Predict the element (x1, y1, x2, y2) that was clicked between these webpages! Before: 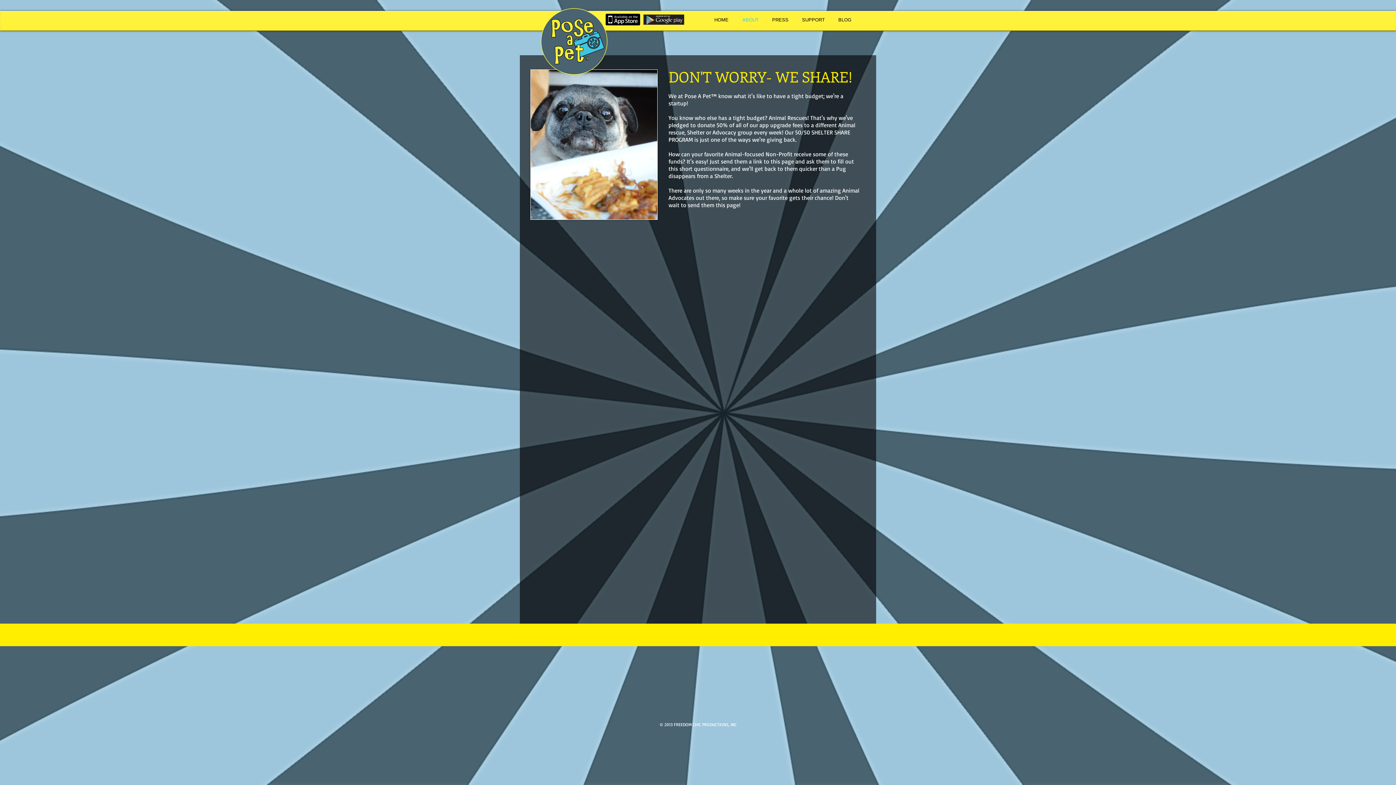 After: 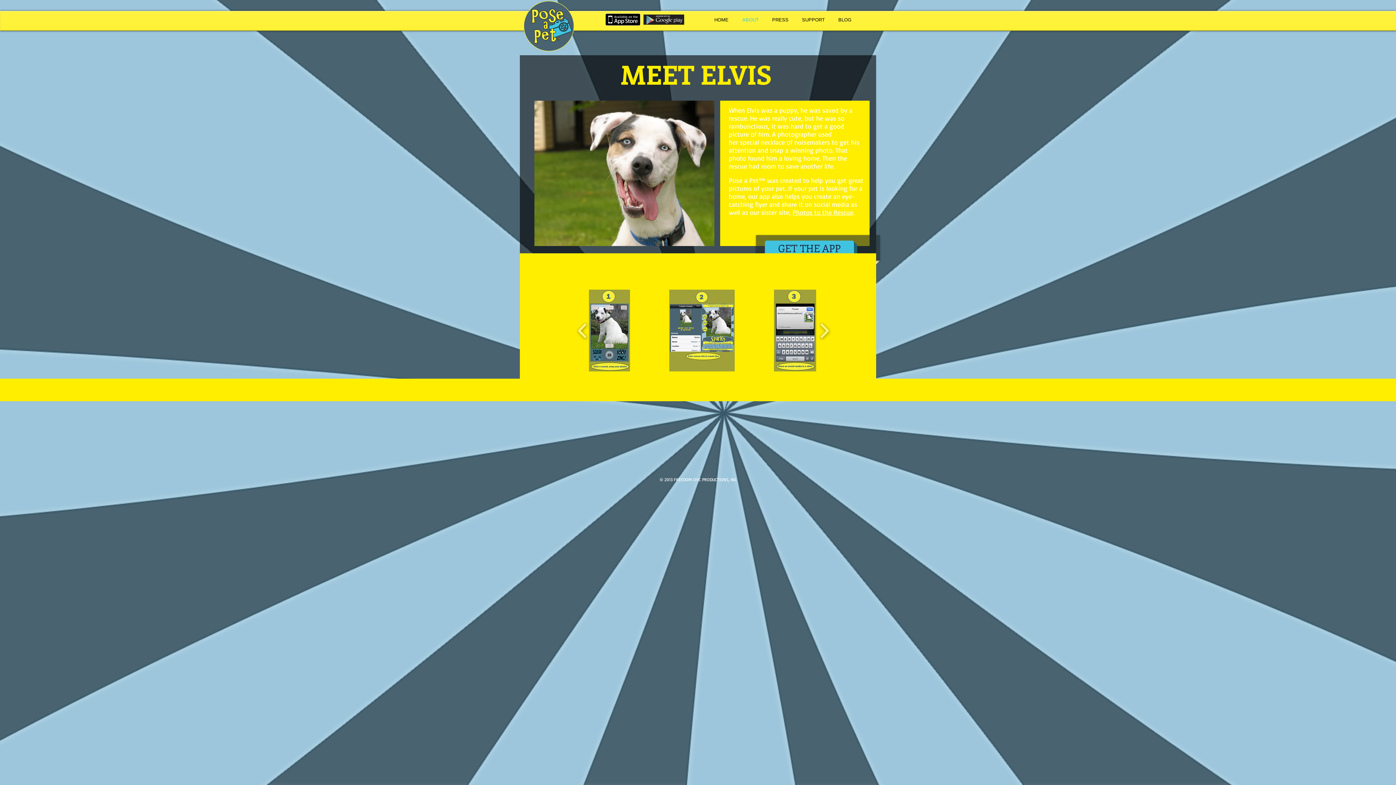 Action: bbox: (732, 14, 762, 25) label: ABOUT